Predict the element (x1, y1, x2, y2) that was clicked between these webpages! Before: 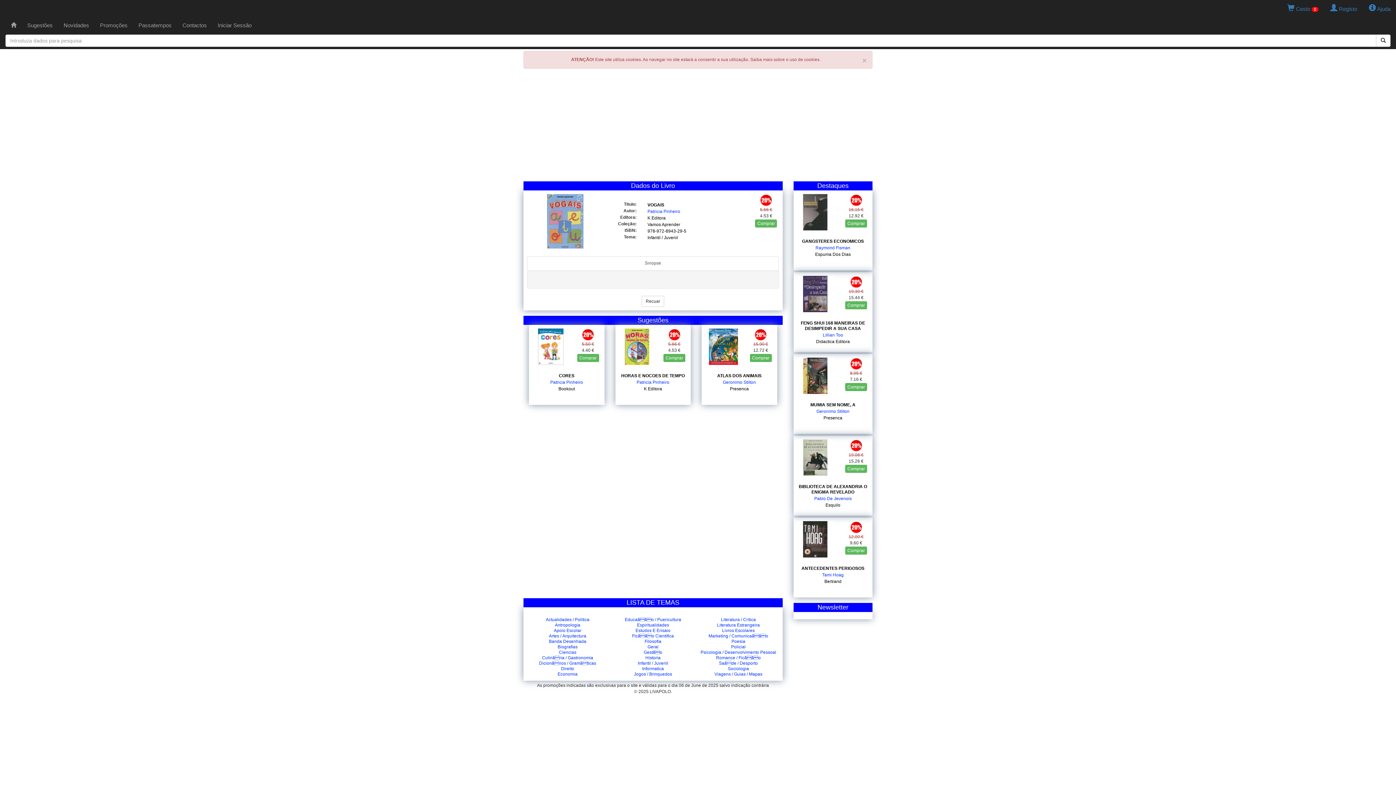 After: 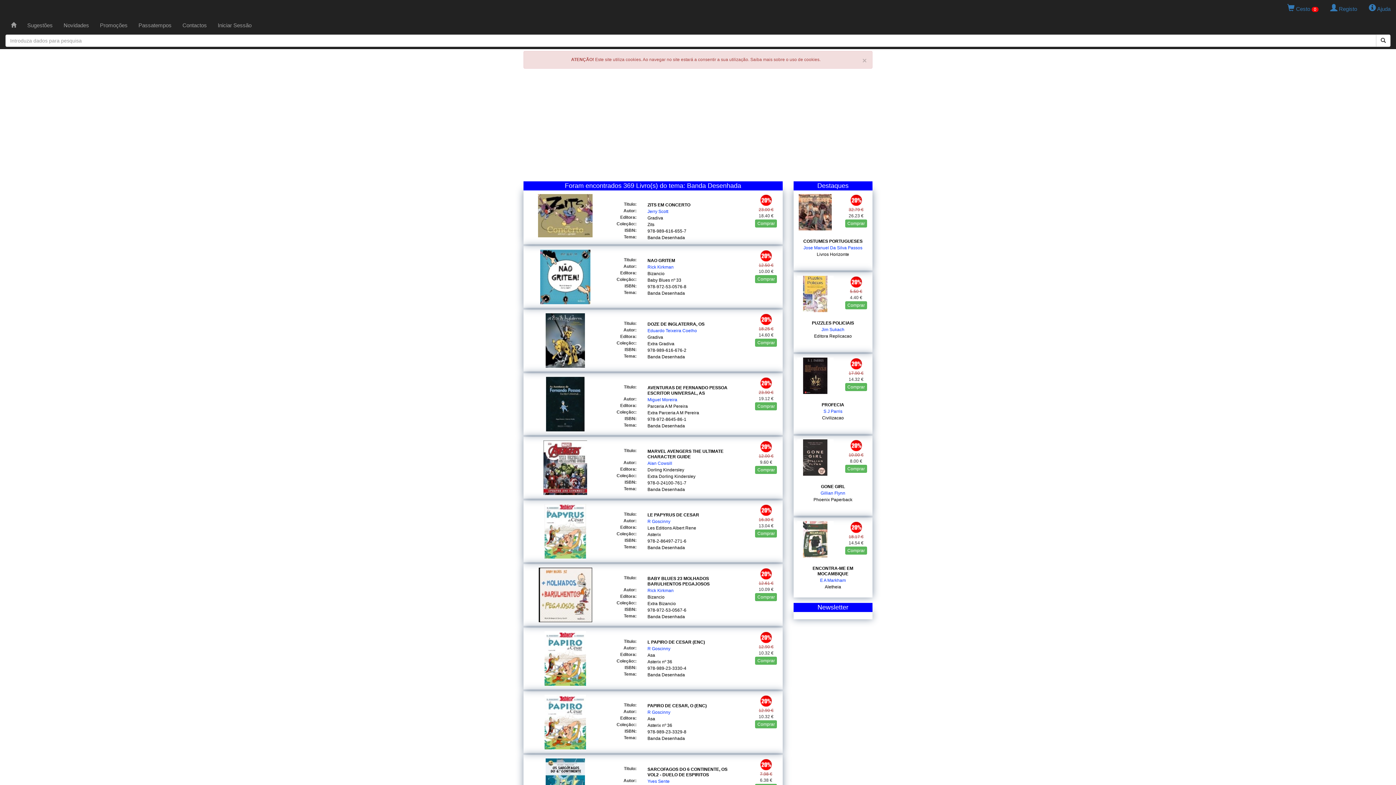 Action: bbox: (549, 639, 586, 644) label: Banda Desenhada